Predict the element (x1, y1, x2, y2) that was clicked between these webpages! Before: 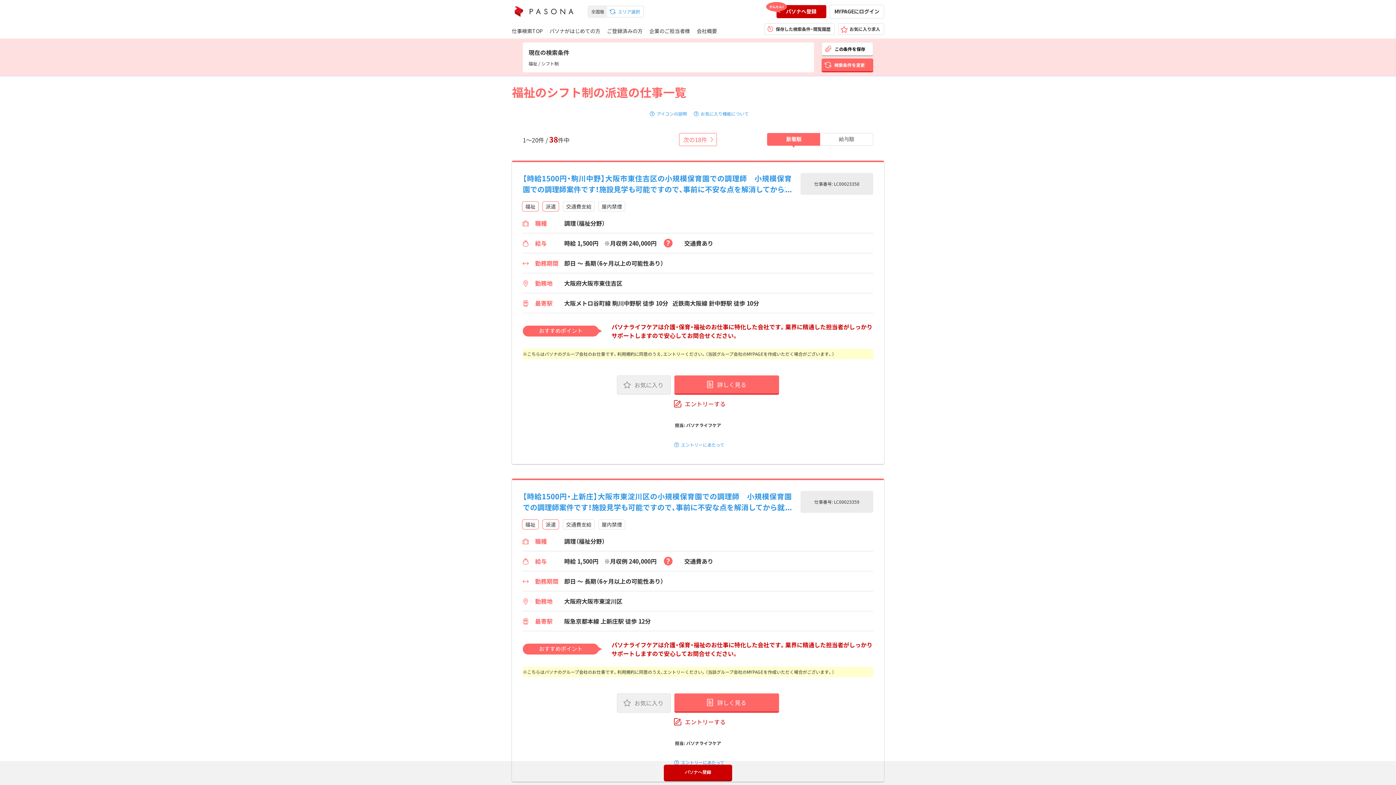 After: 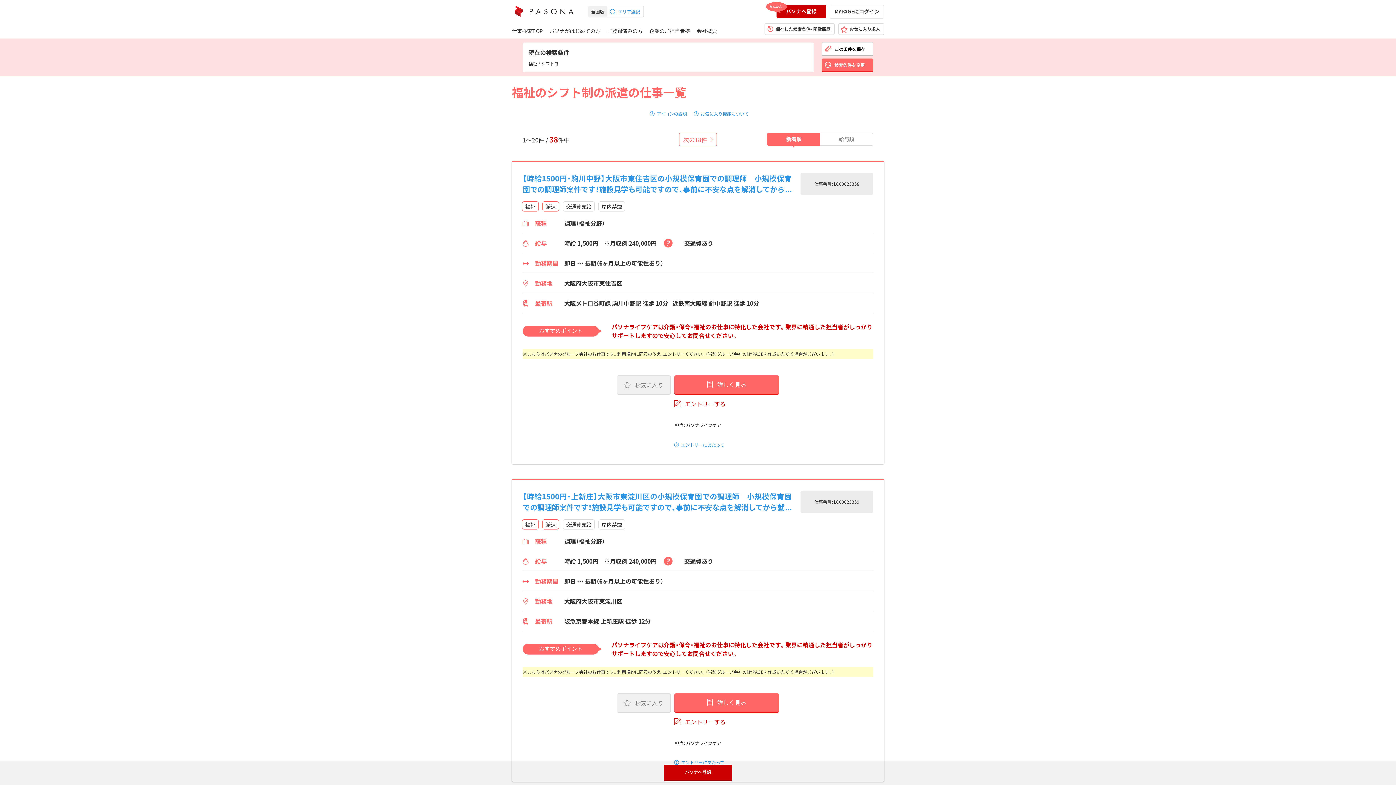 Action: label: パソナへ登録 bbox: (663, 765, 732, 781)